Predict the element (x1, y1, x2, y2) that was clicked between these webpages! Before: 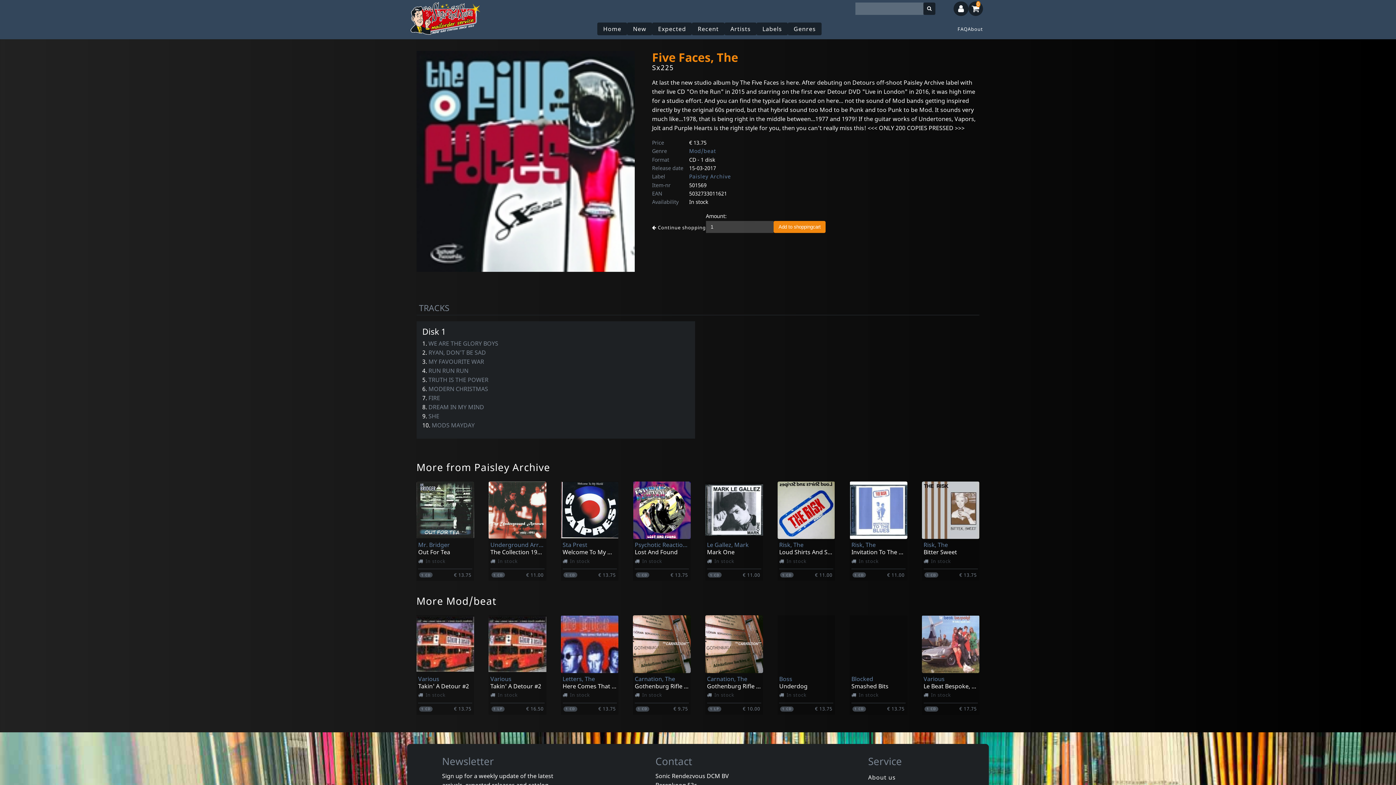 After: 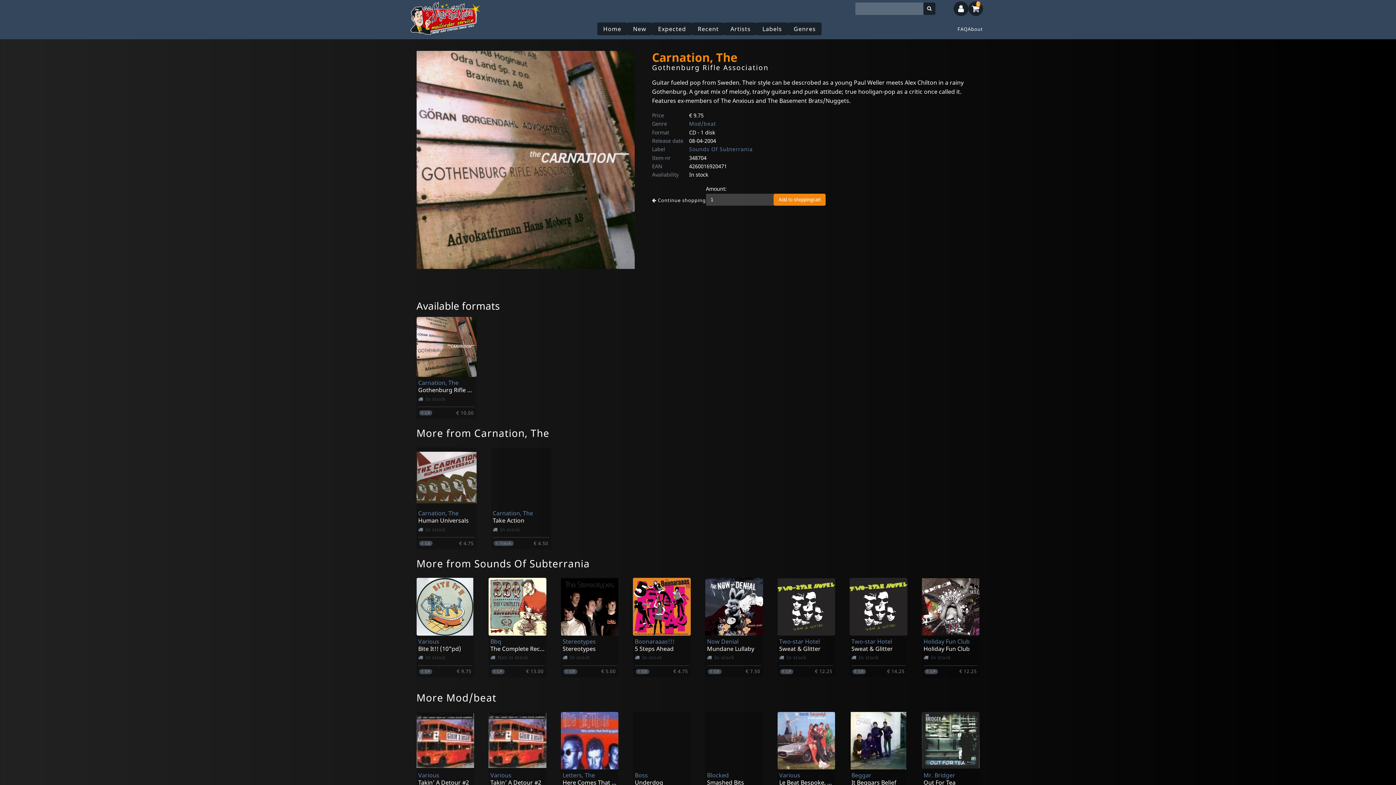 Action: label: Carnation, The
Gothenburg Rifle Association
In stock
1 CD
€ 9.75 bbox: (634, 676, 689, 715)